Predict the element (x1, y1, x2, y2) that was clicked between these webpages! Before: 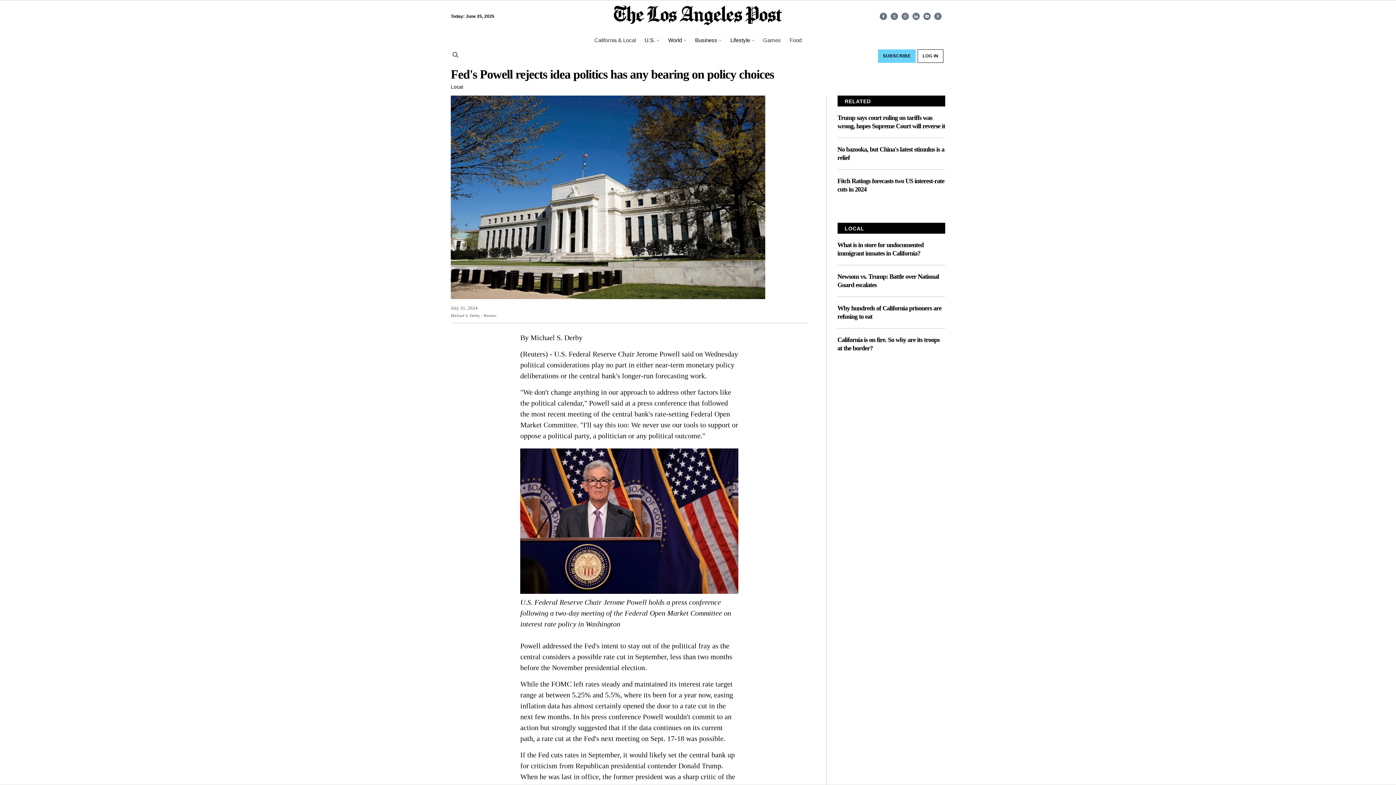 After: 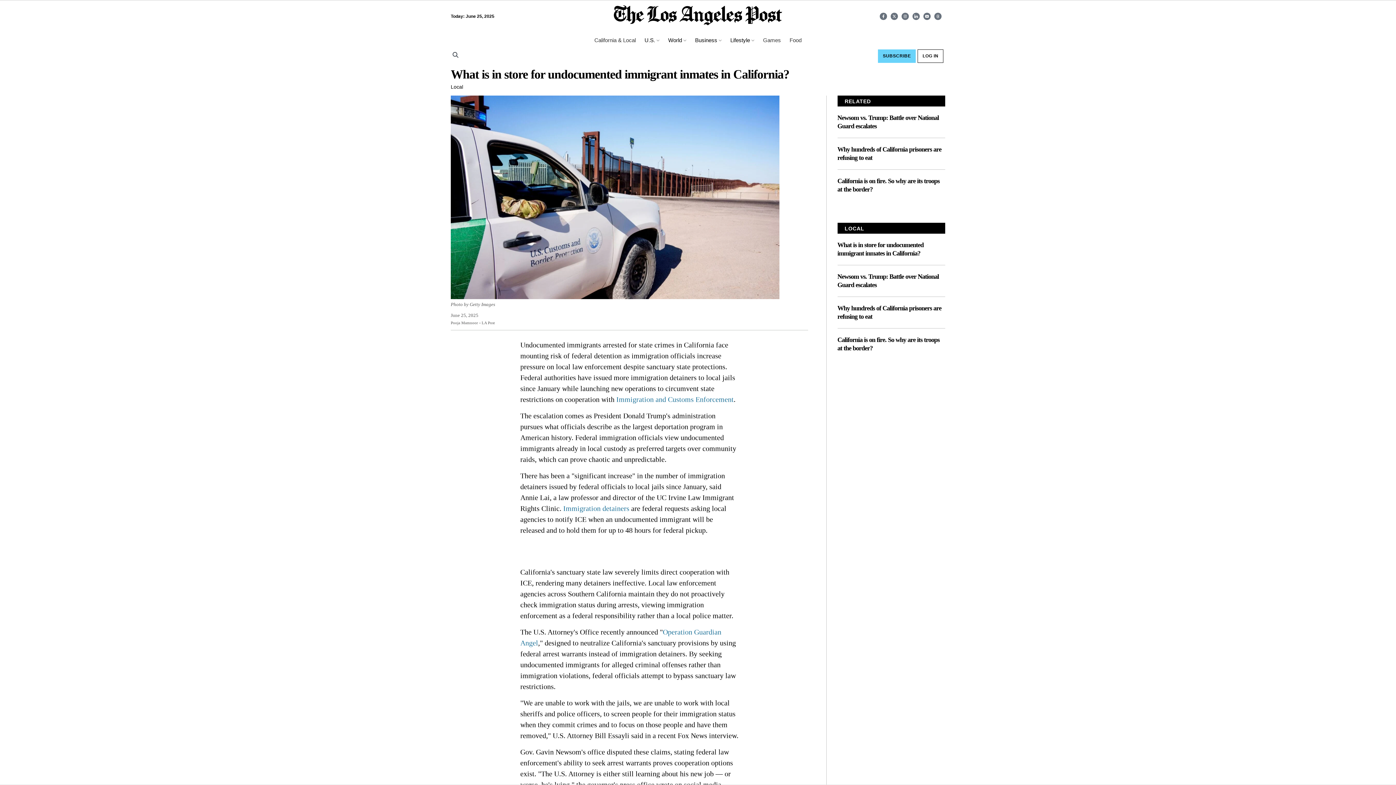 Action: bbox: (837, 241, 945, 257) label: What is in store for undocumented immigrant inmates in California?